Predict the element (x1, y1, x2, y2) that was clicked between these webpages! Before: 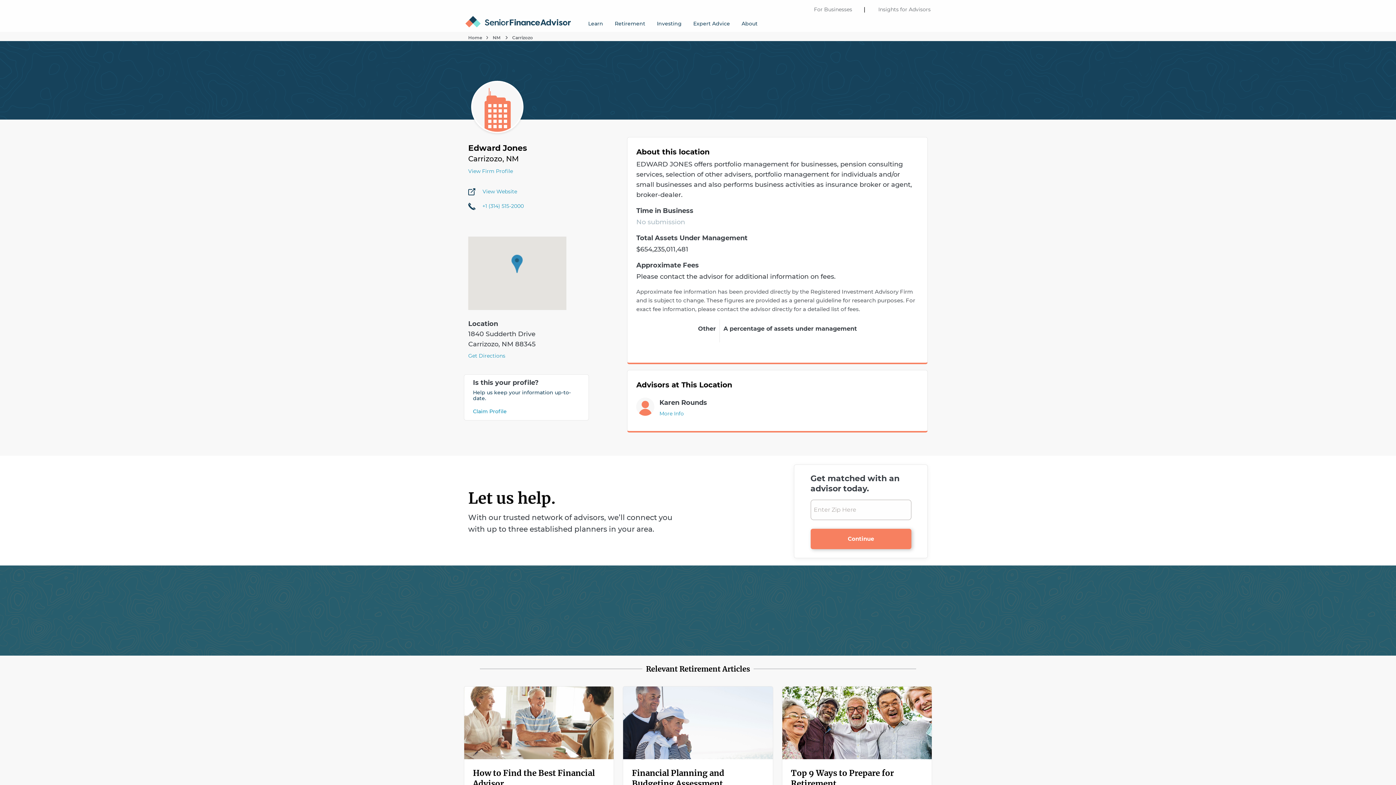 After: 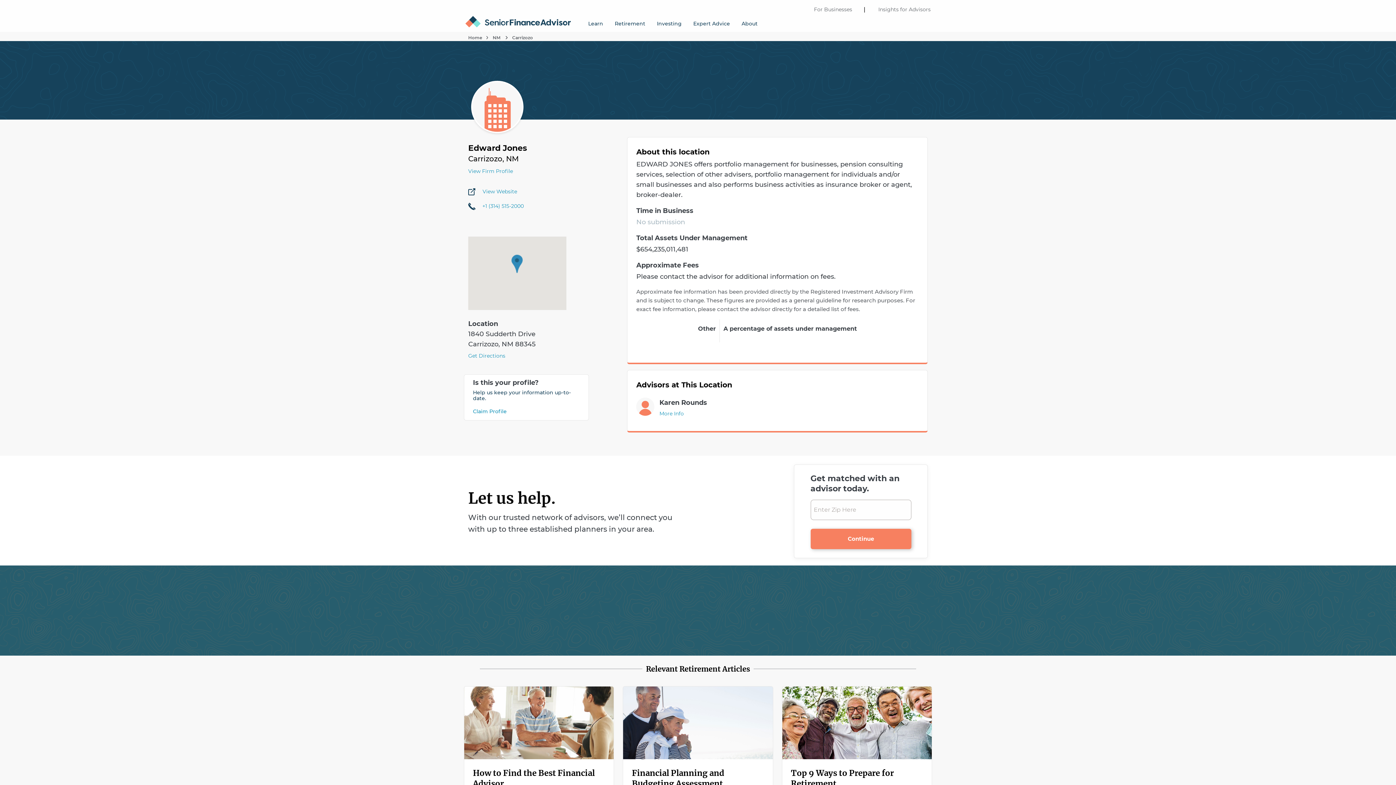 Action: bbox: (582, 10, 609, 32) label: Learn